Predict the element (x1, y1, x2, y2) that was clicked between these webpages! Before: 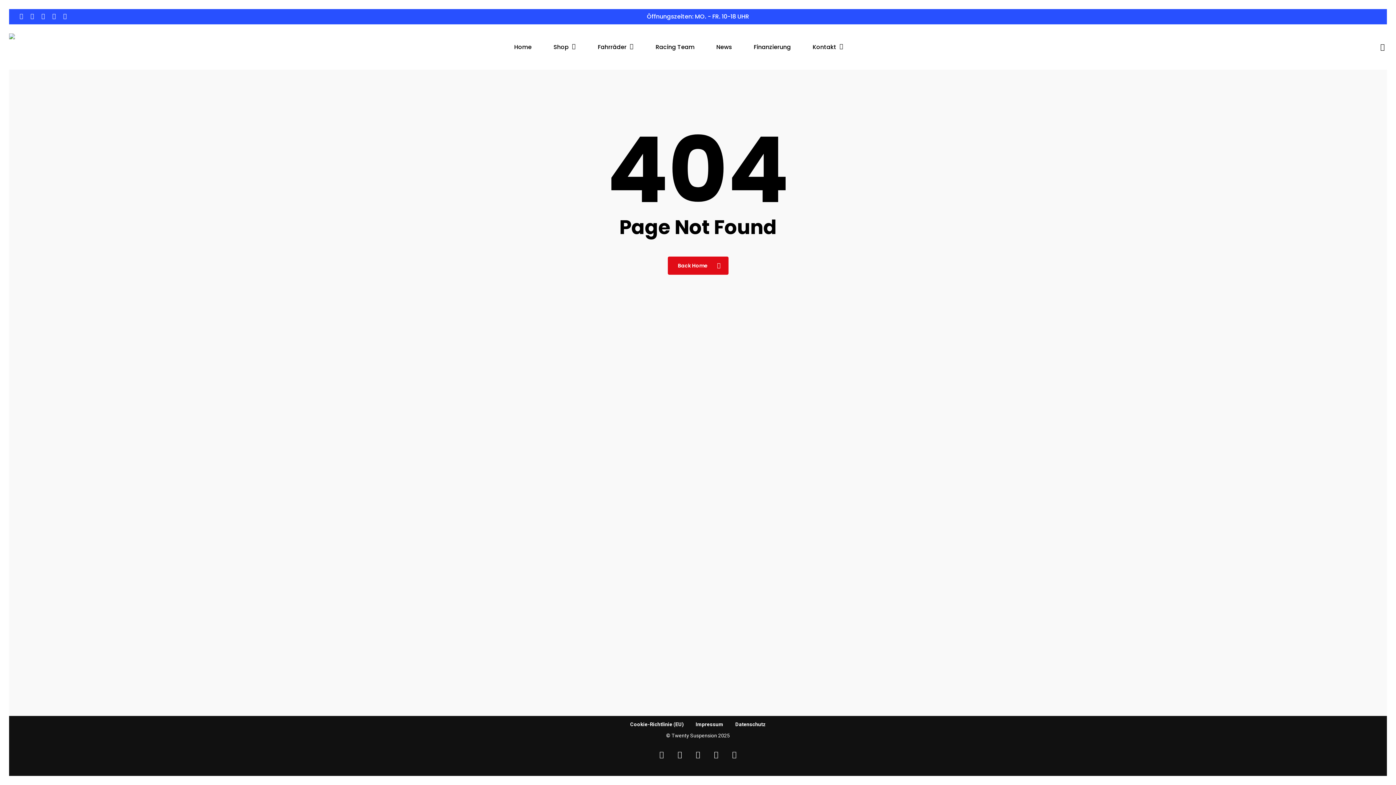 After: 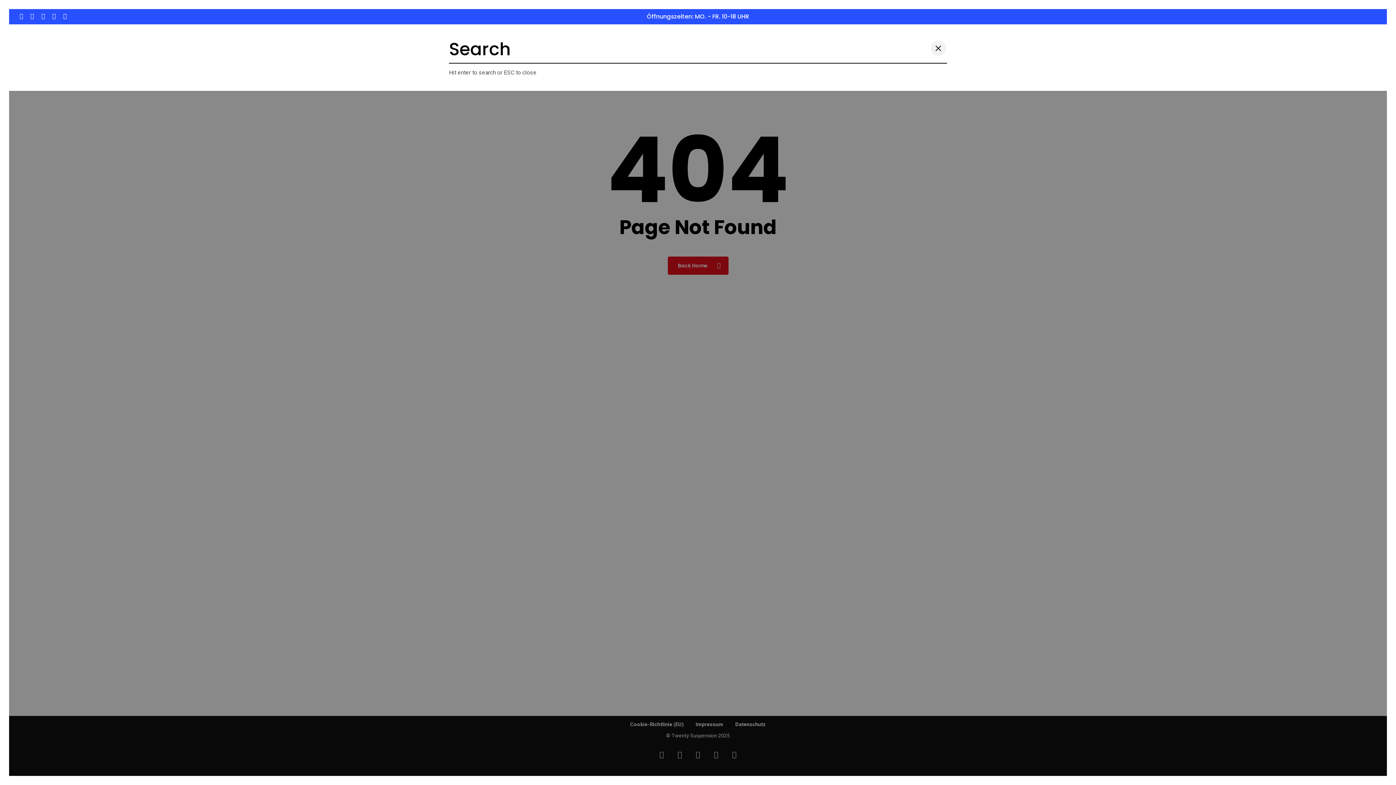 Action: label: search bbox: (1378, 43, 1387, 50)